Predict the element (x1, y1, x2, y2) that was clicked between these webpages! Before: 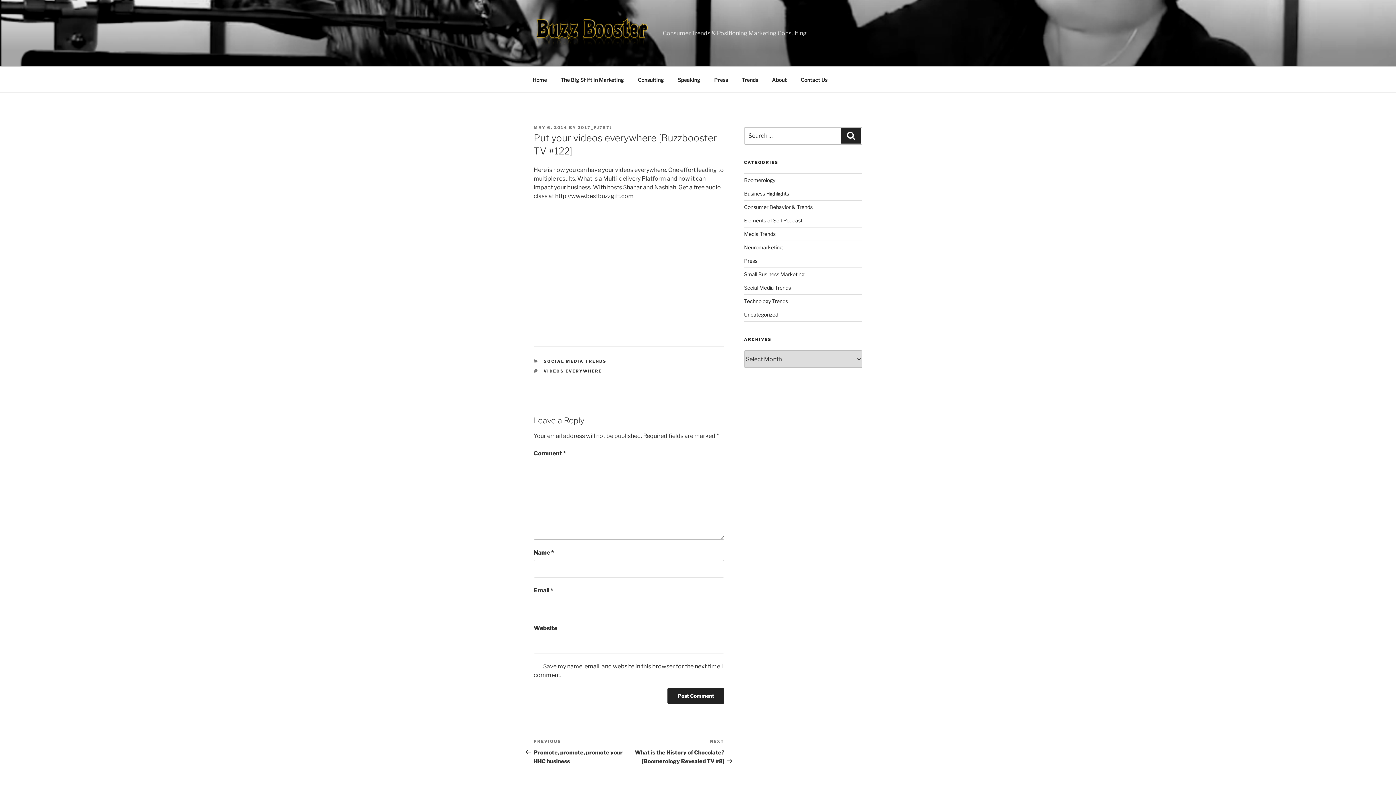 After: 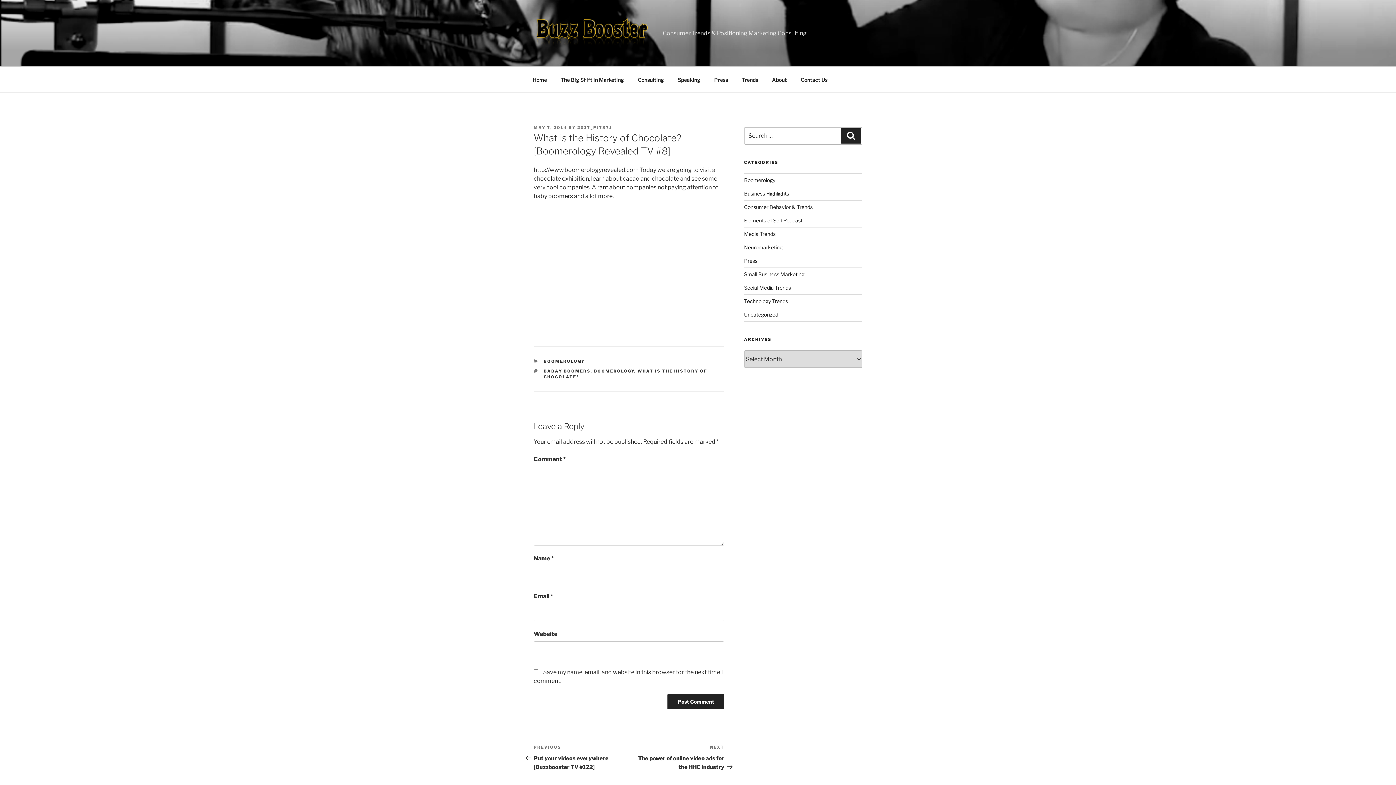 Action: bbox: (629, 738, 724, 765) label: Next Post
NEXT
What is the History of Chocolate? [Boomerology Revealed TV #8]